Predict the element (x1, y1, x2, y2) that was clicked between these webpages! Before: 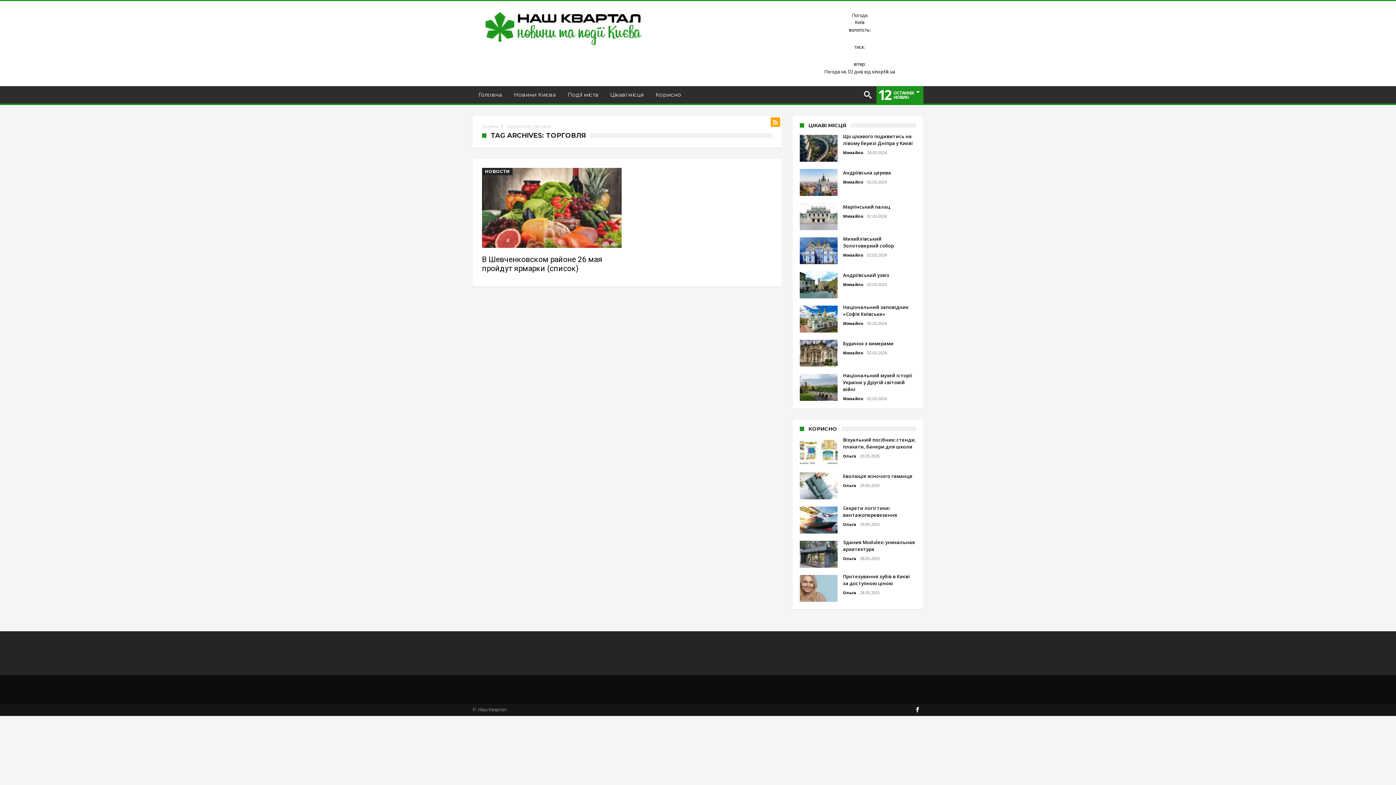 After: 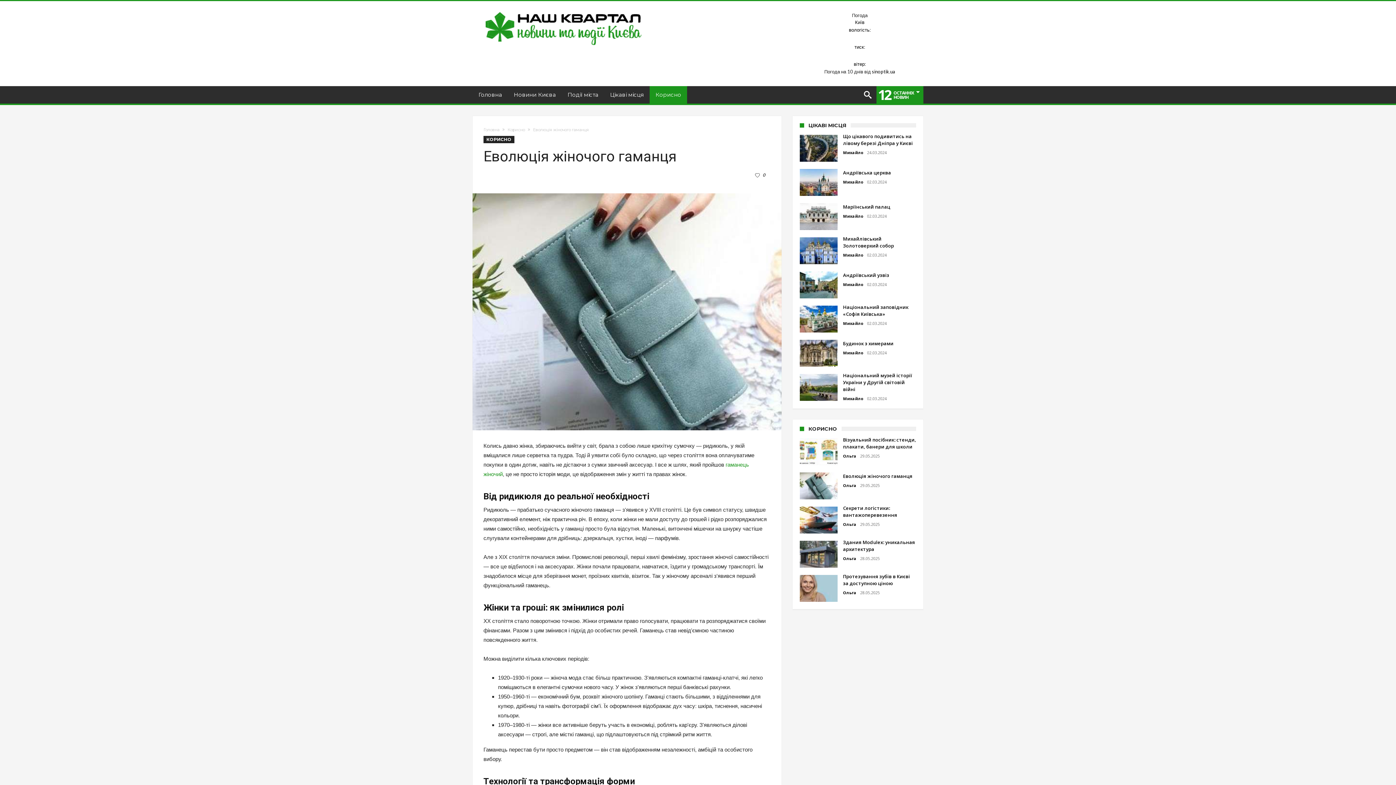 Action: label: Еволюція жіночого гаманця bbox: (843, 473, 912, 479)